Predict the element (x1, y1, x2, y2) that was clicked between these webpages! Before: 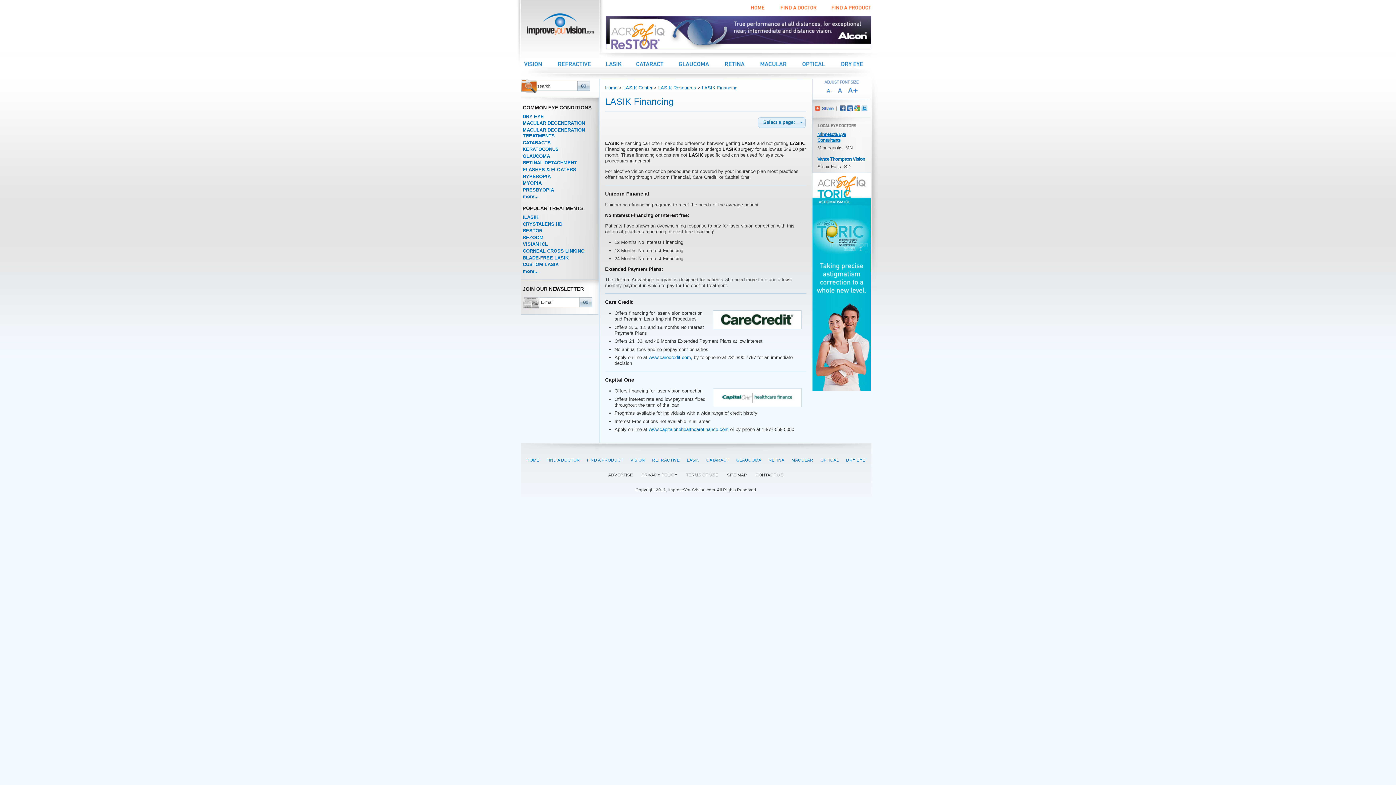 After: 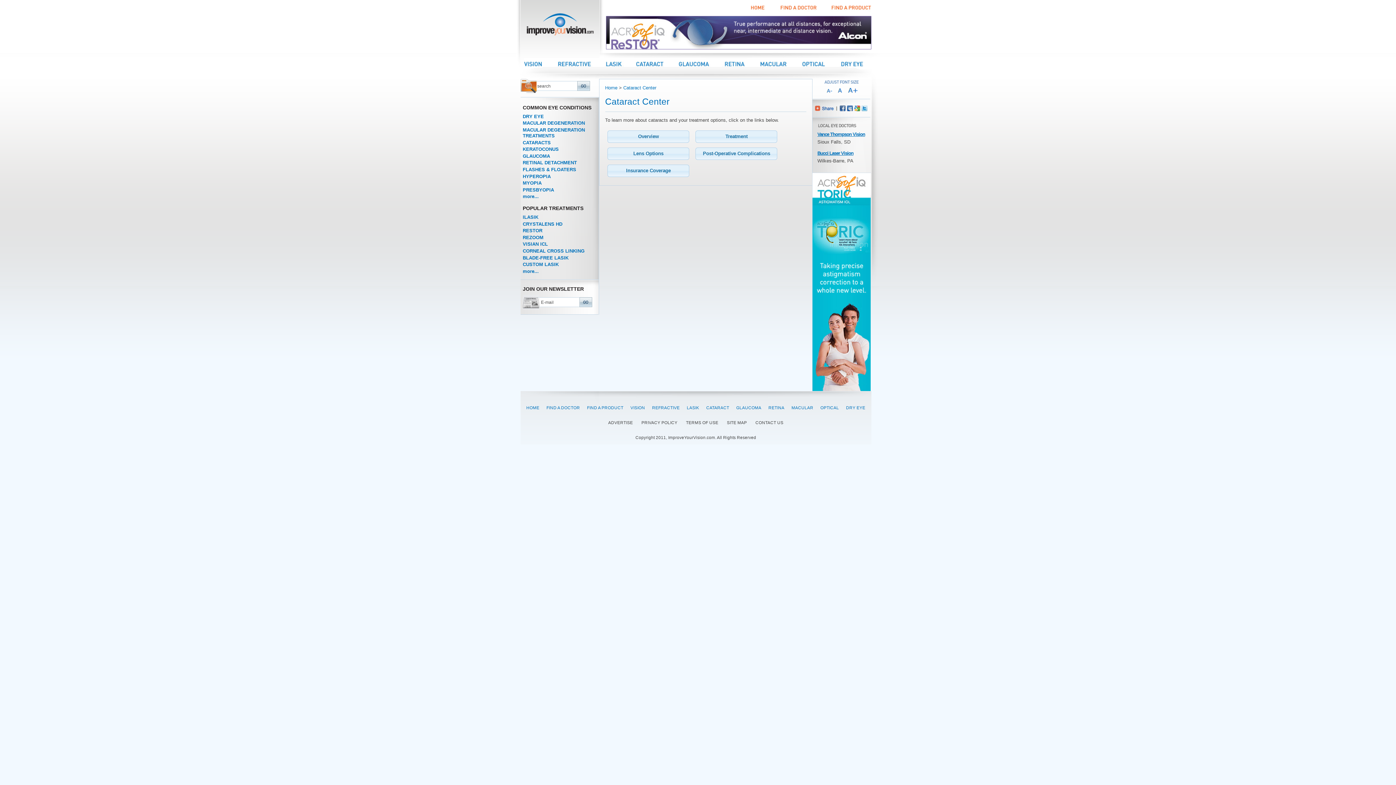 Action: label: Cataract Center bbox: (636, 58, 678, 69)